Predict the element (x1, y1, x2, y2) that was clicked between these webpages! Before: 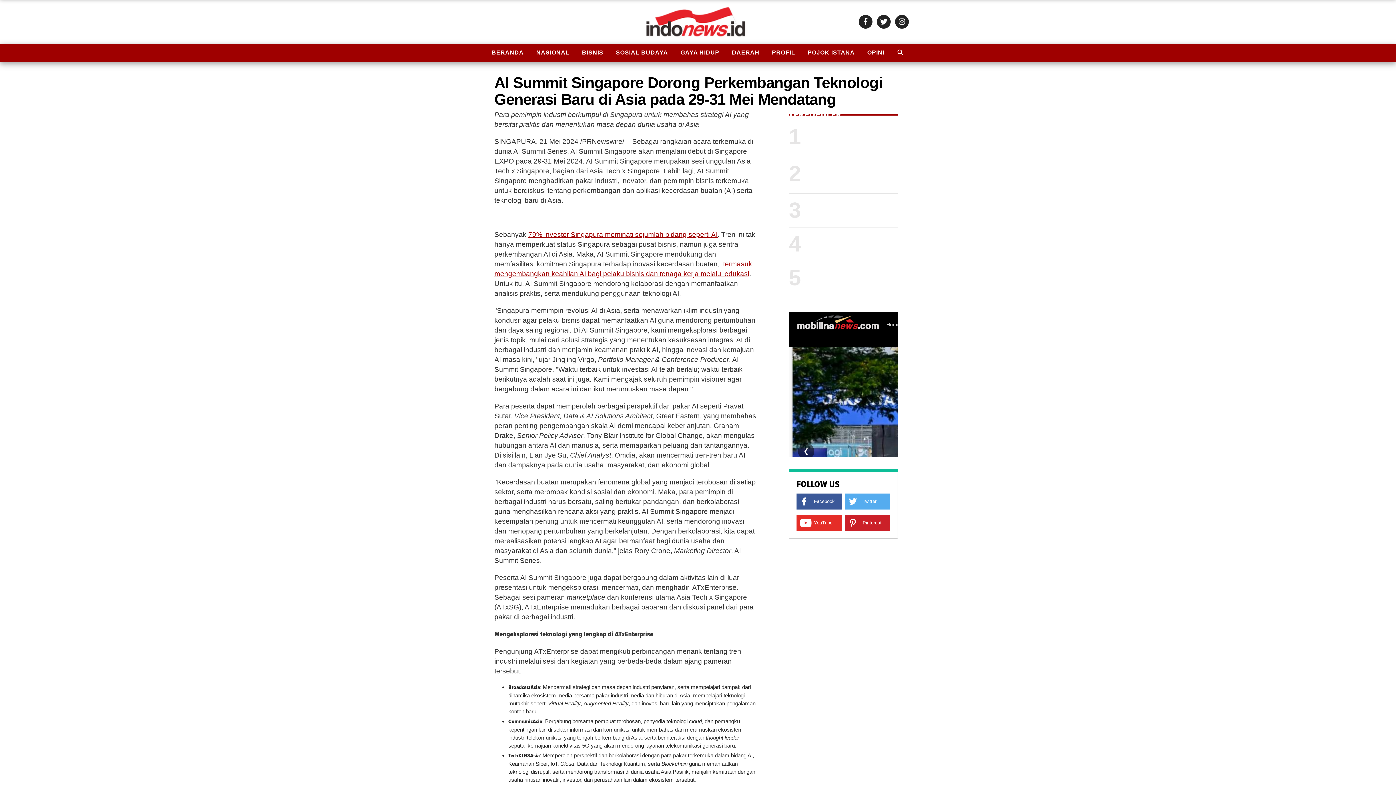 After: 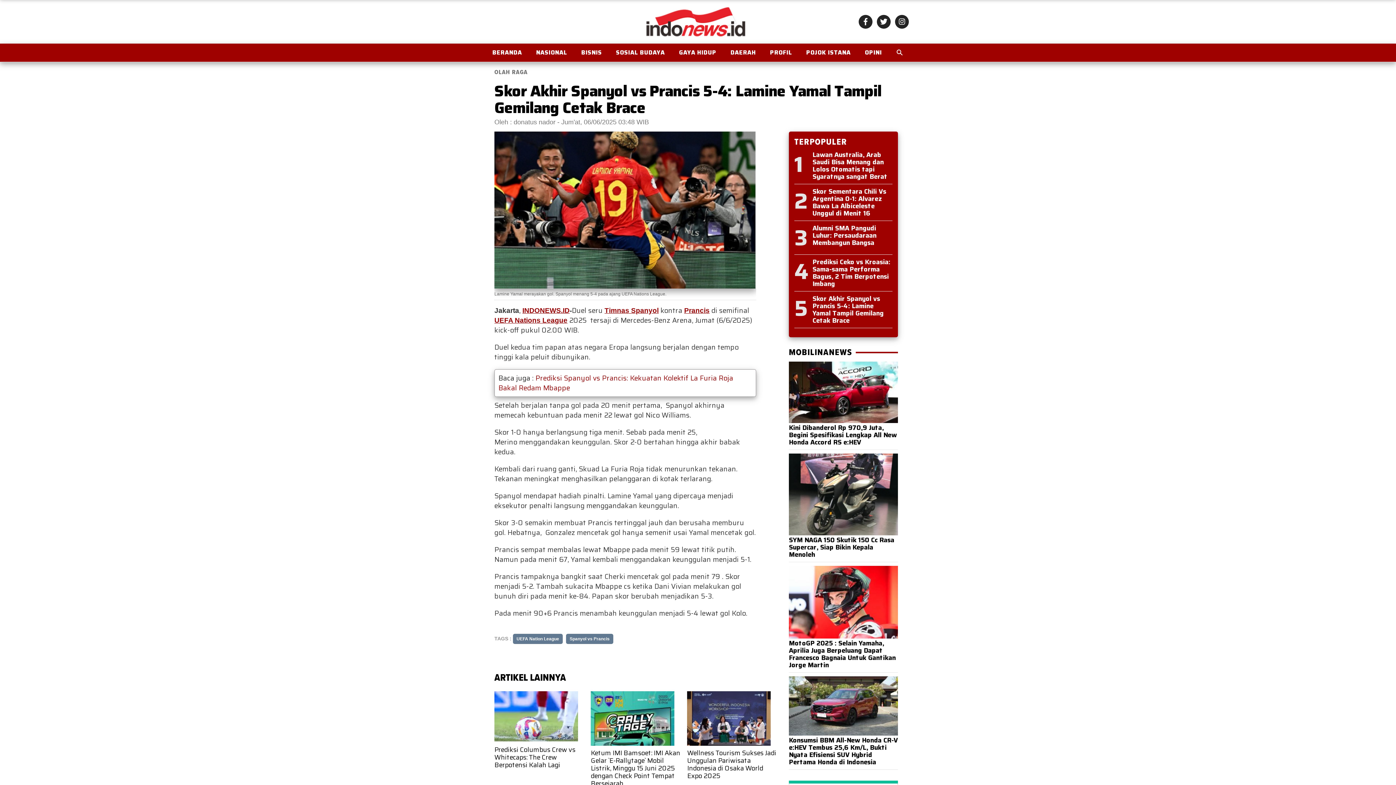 Action: bbox: (807, 265, 889, 294) label: Skor Akhir Spanyol vs Prancis 5-4: Lamine Yamal Tampil Gemilang Cetak Brace